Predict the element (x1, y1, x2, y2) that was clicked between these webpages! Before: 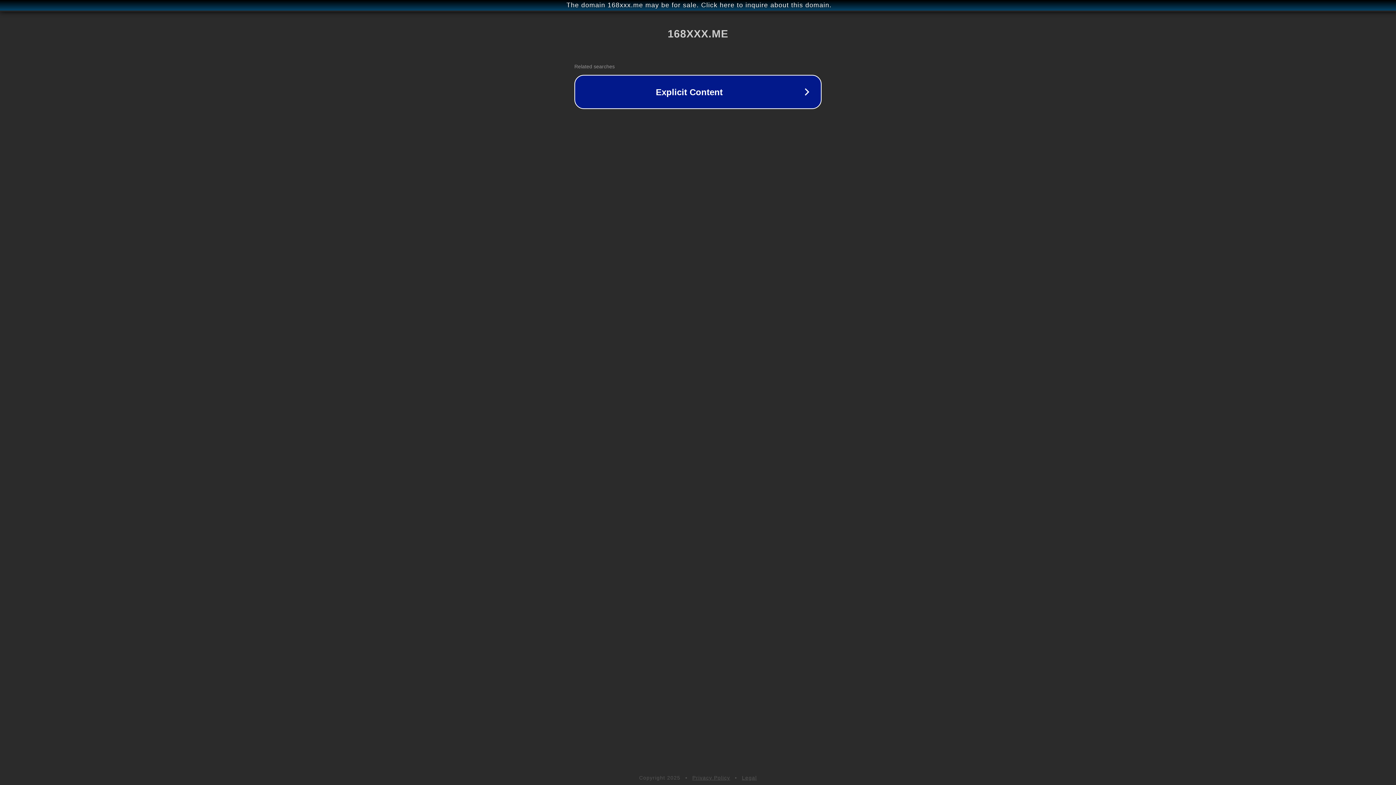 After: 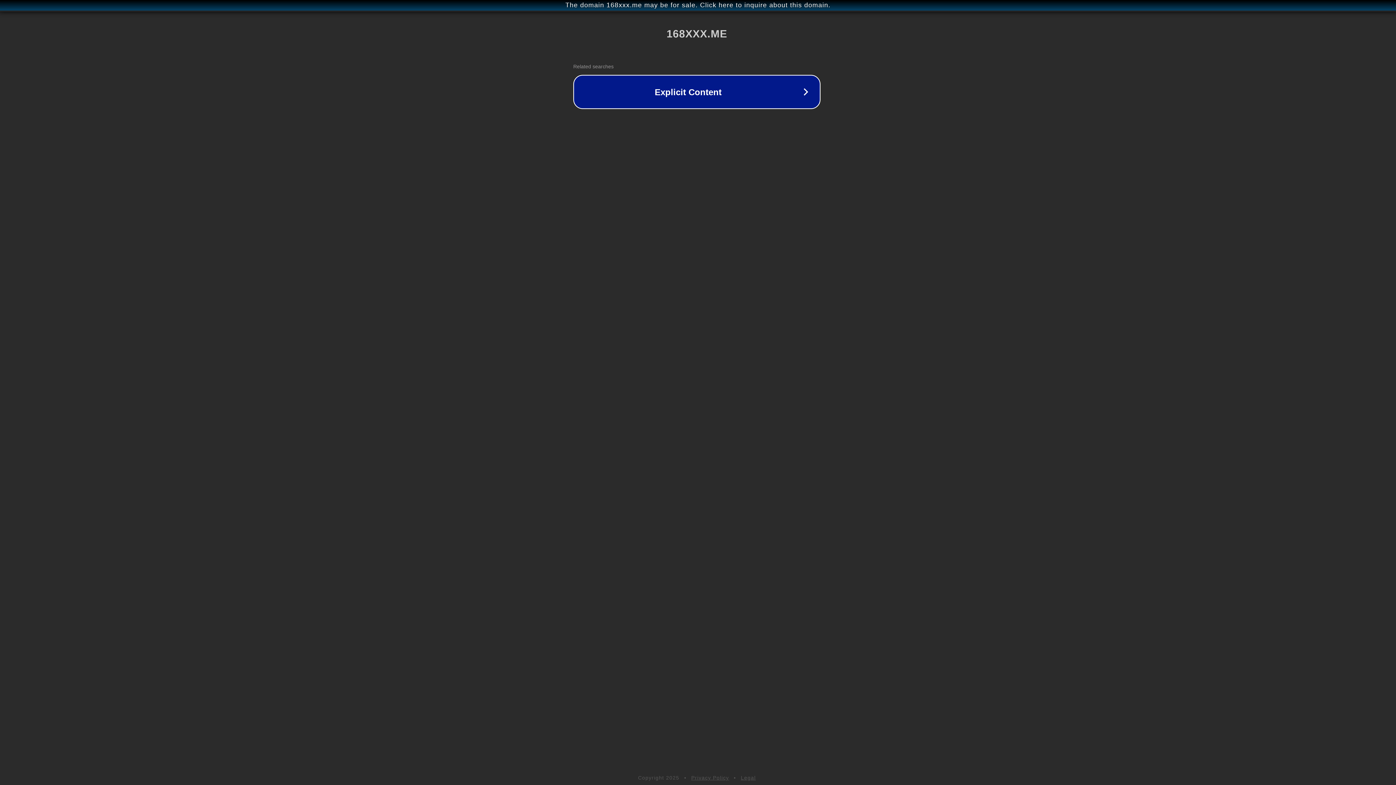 Action: bbox: (1, 1, 1397, 9) label: The domain 168xxx.me may be for sale. Click here to inquire about this domain.